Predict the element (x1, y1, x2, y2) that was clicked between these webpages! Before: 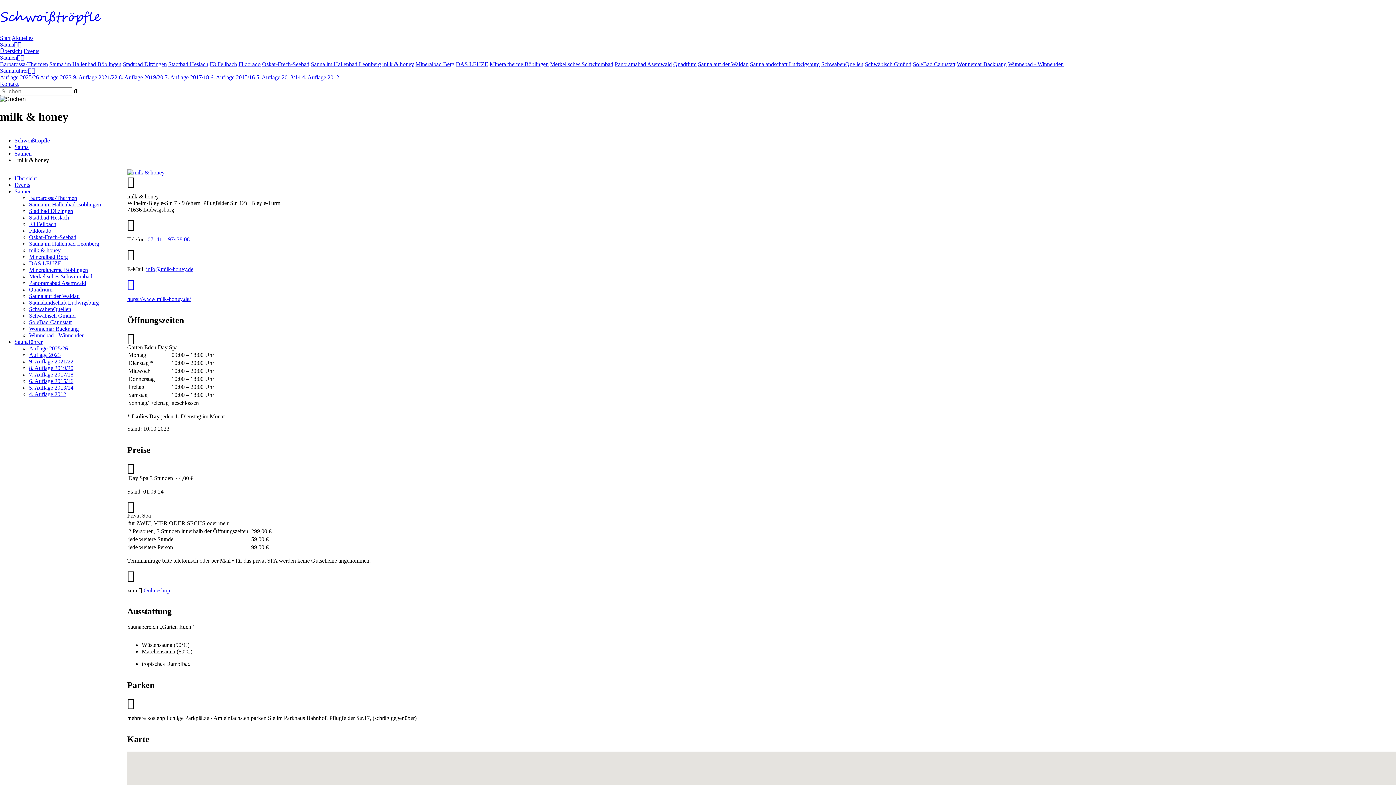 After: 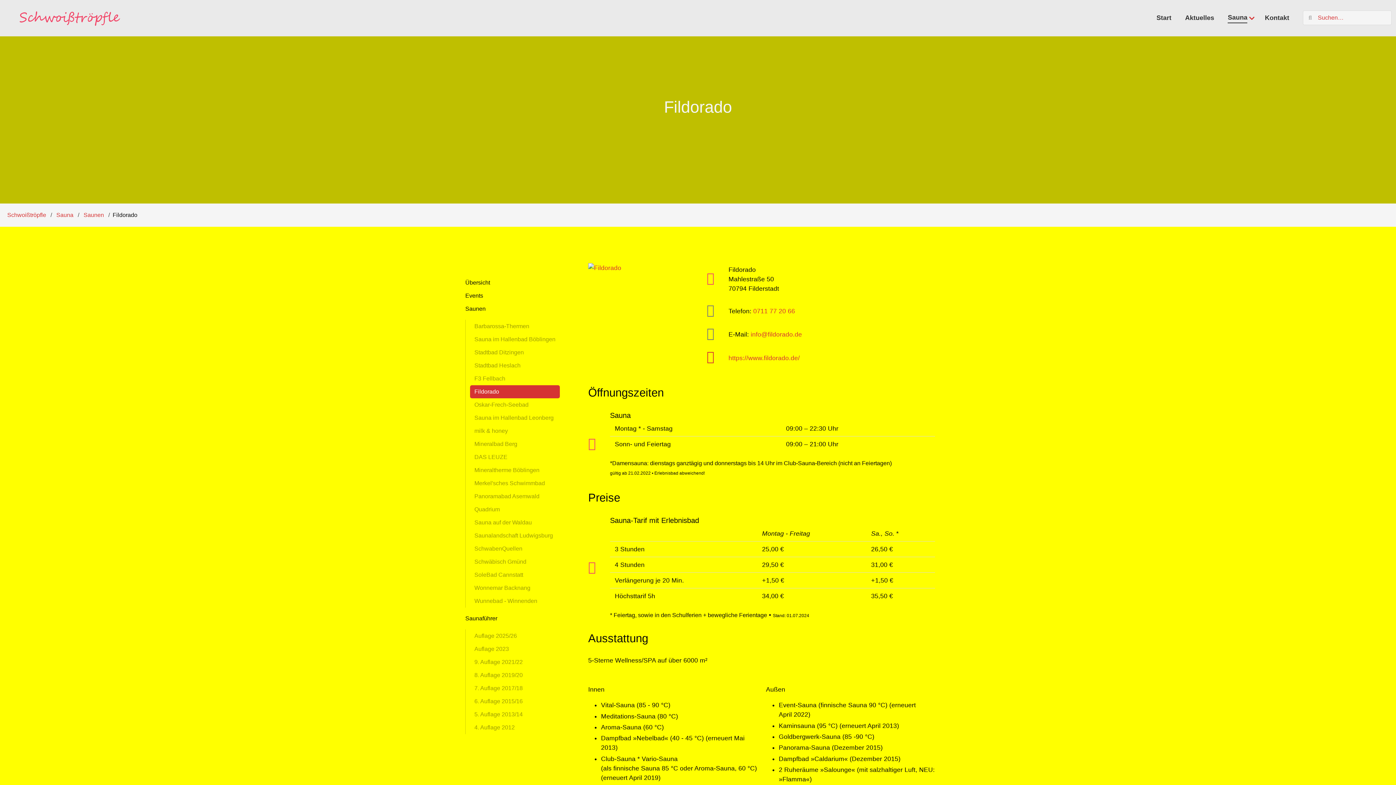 Action: bbox: (29, 227, 51, 233) label: Fildorado